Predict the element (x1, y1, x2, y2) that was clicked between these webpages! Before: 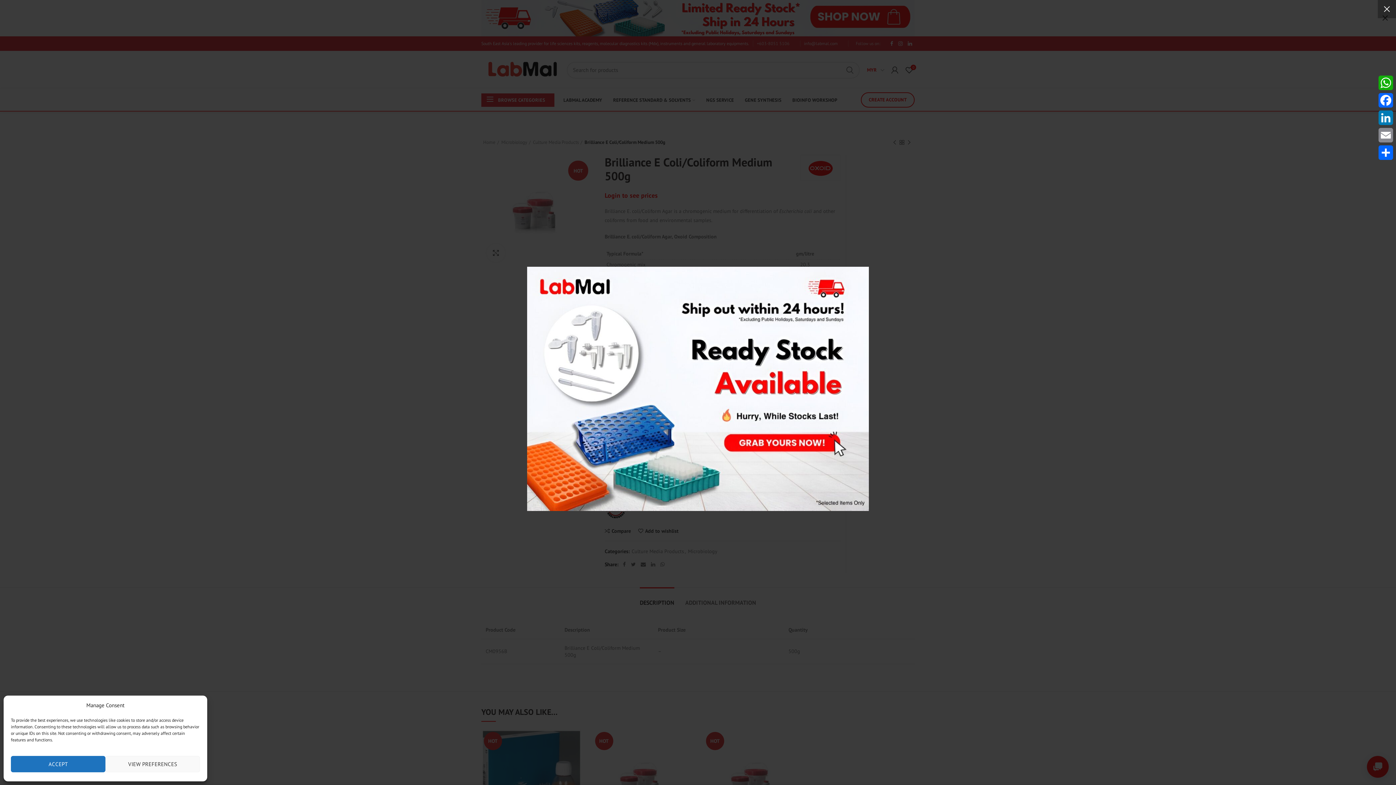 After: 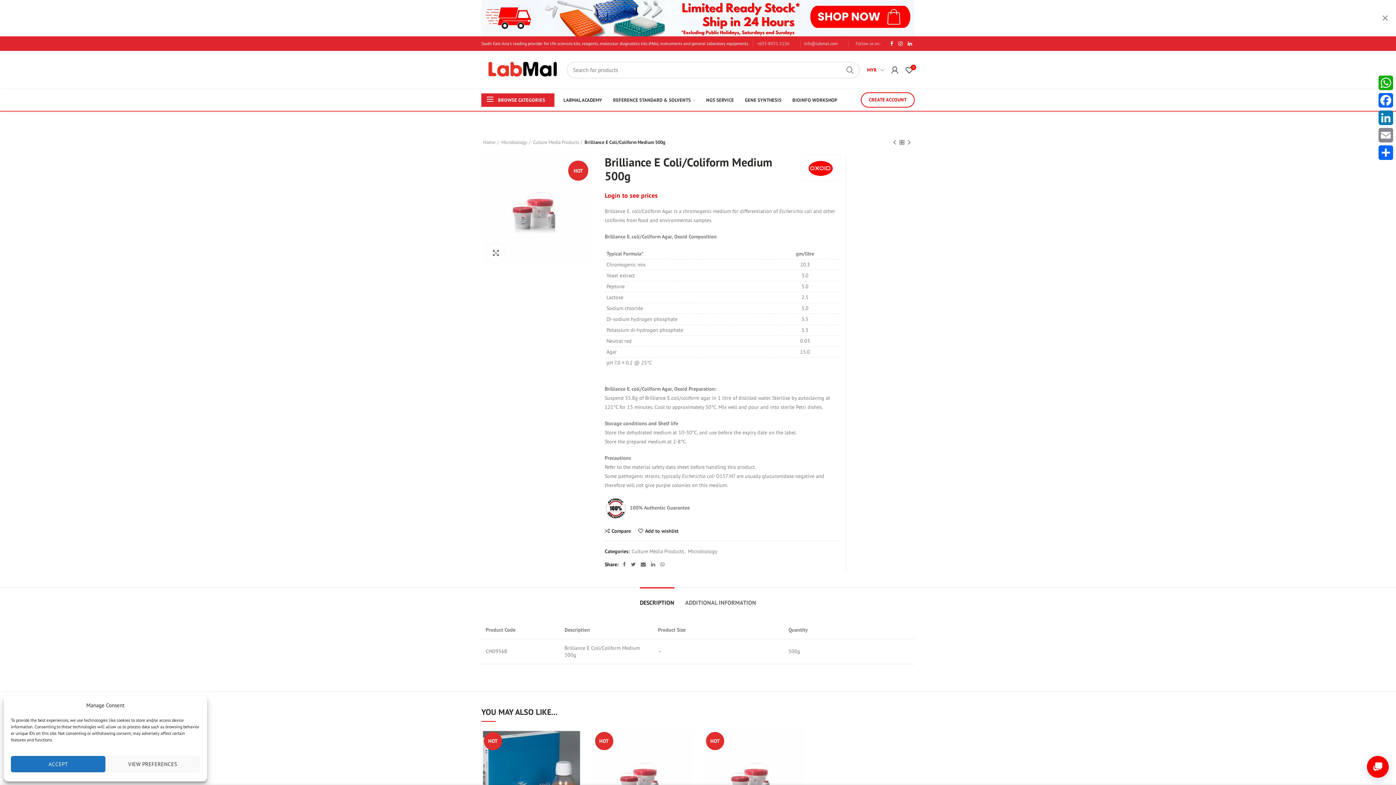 Action: label: × bbox: (1378, 0, 1396, 18)